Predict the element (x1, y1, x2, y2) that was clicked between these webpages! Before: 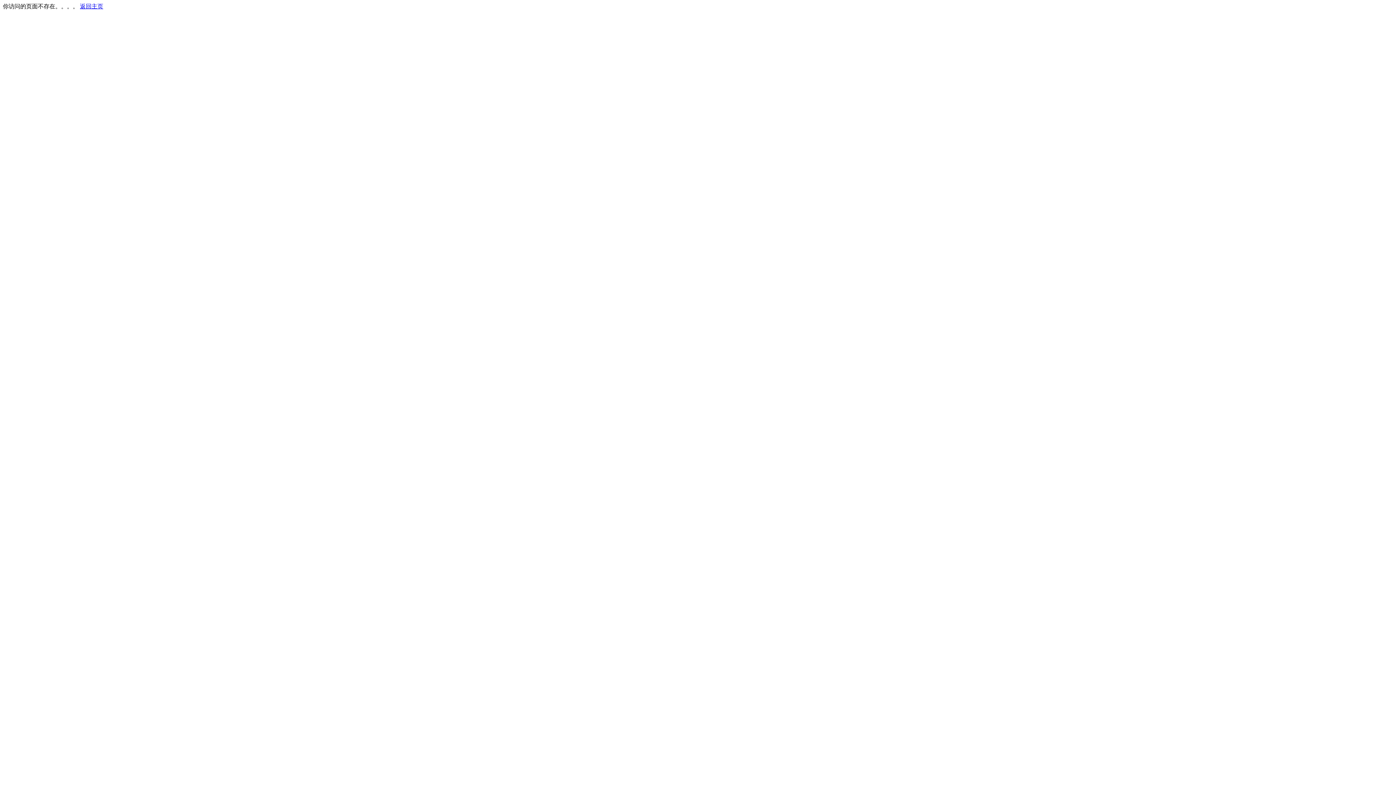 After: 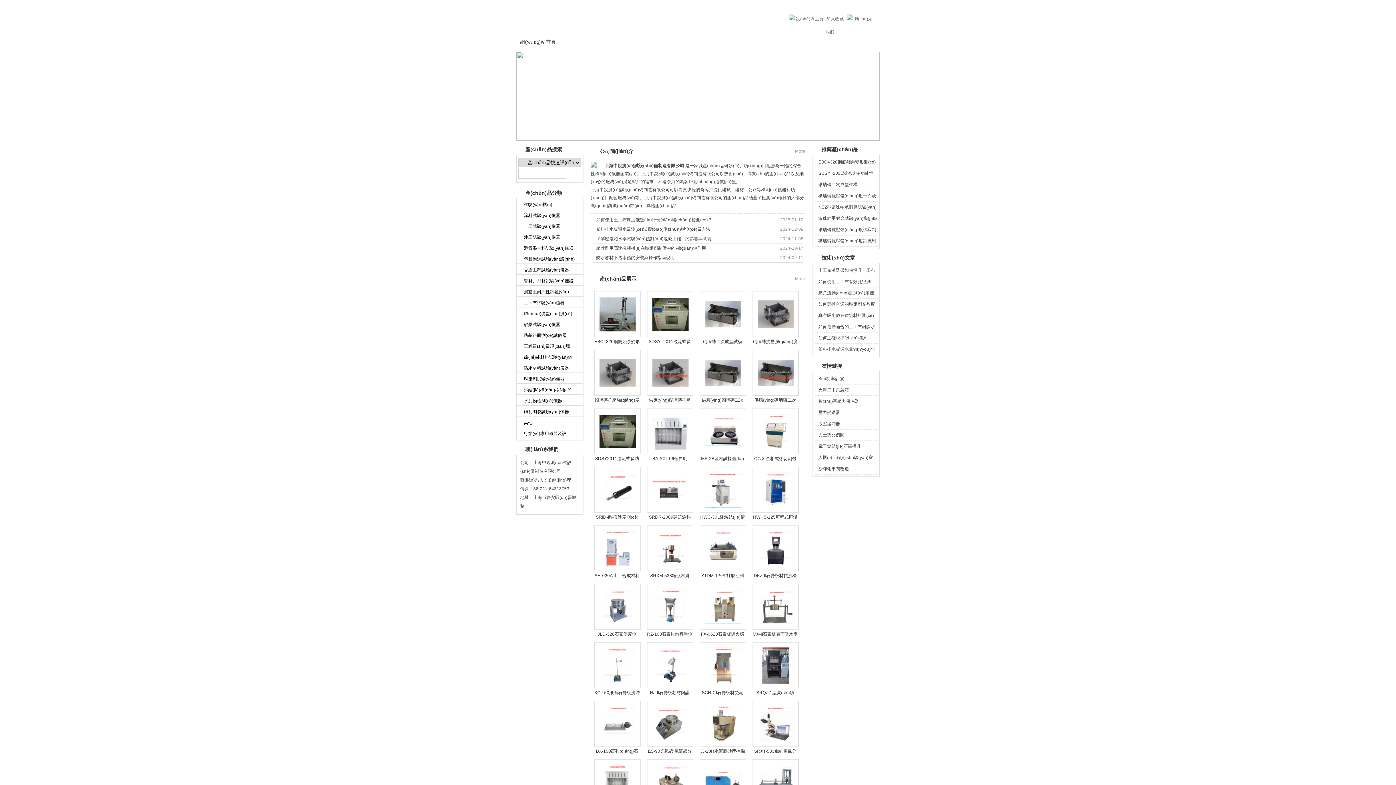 Action: bbox: (80, 3, 103, 9) label: 返回主页